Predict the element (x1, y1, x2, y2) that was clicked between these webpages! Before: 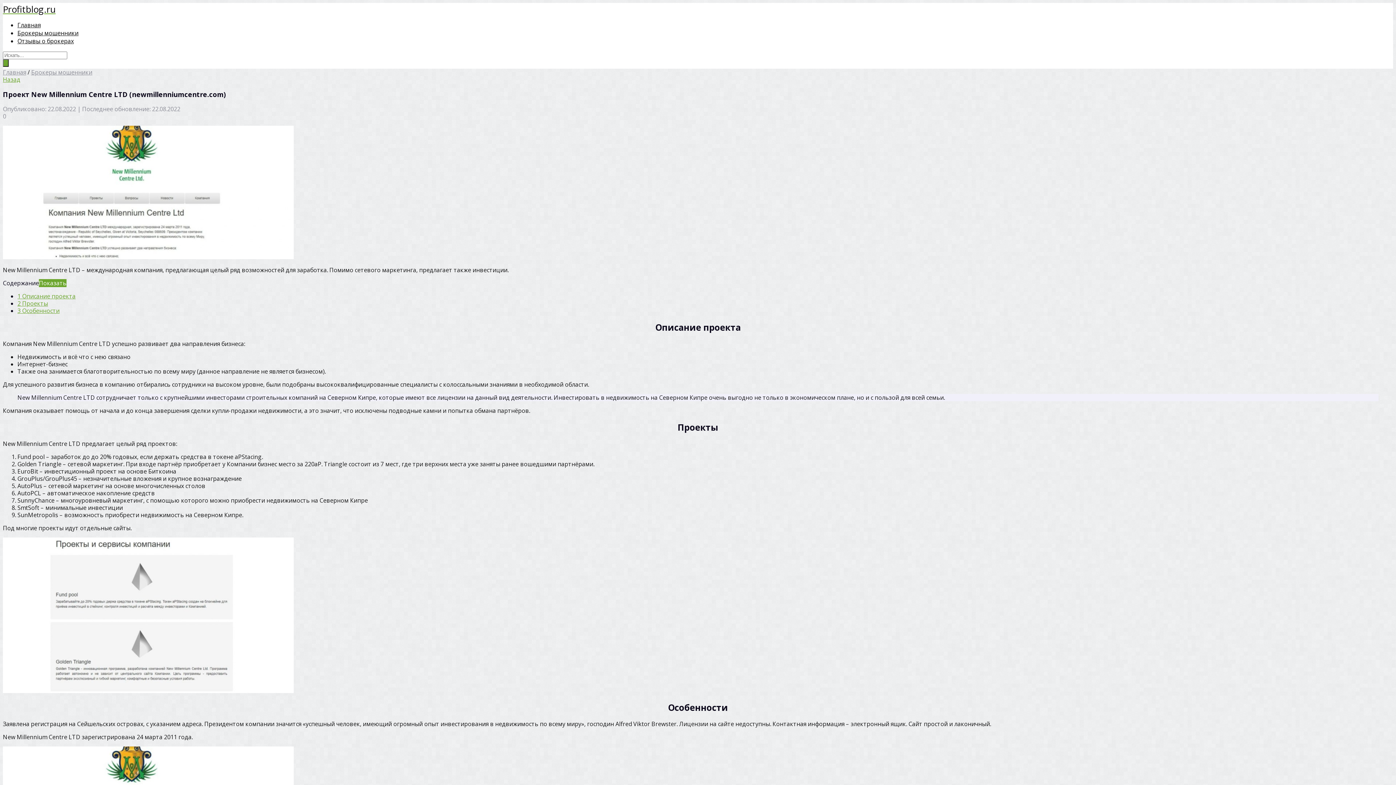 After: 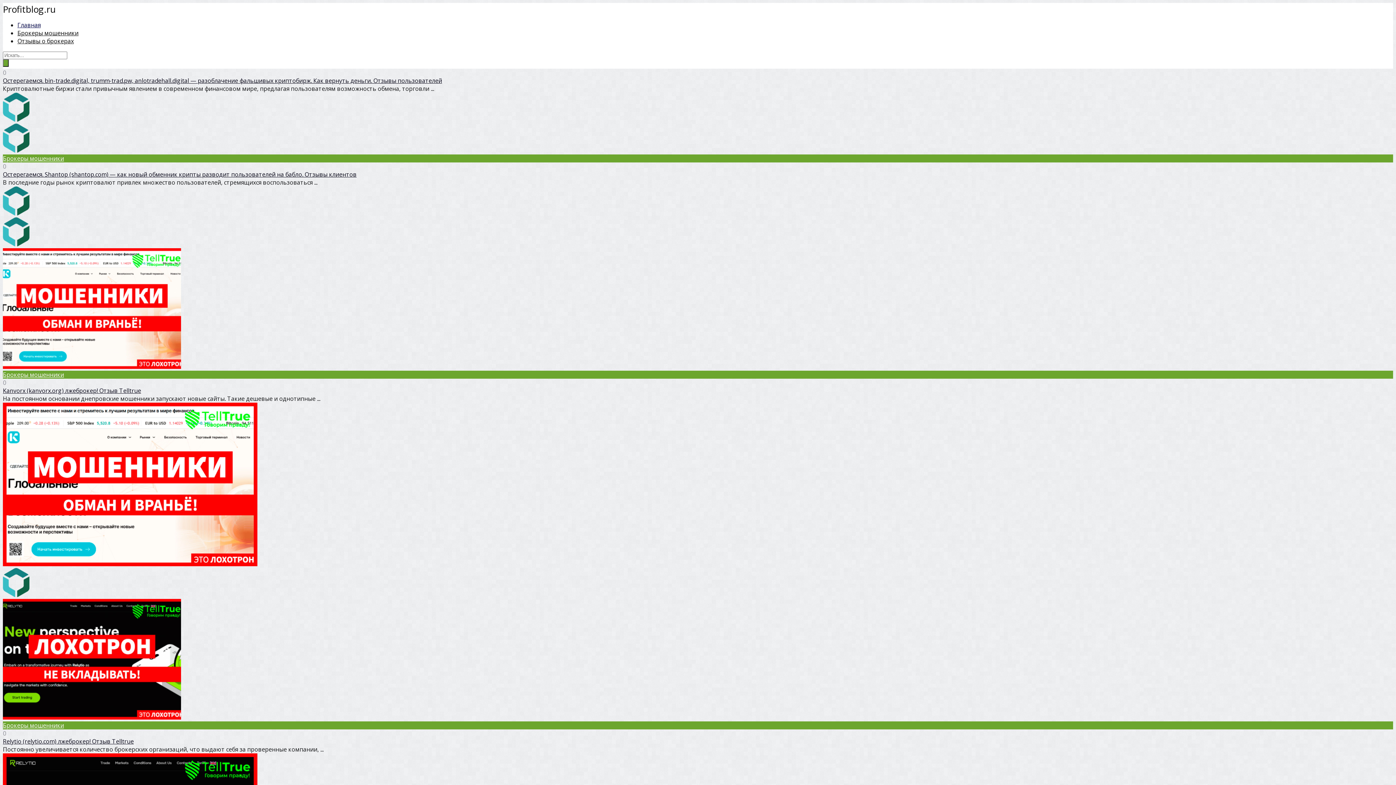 Action: bbox: (2, 2, 55, 15) label: Profitblog.ru